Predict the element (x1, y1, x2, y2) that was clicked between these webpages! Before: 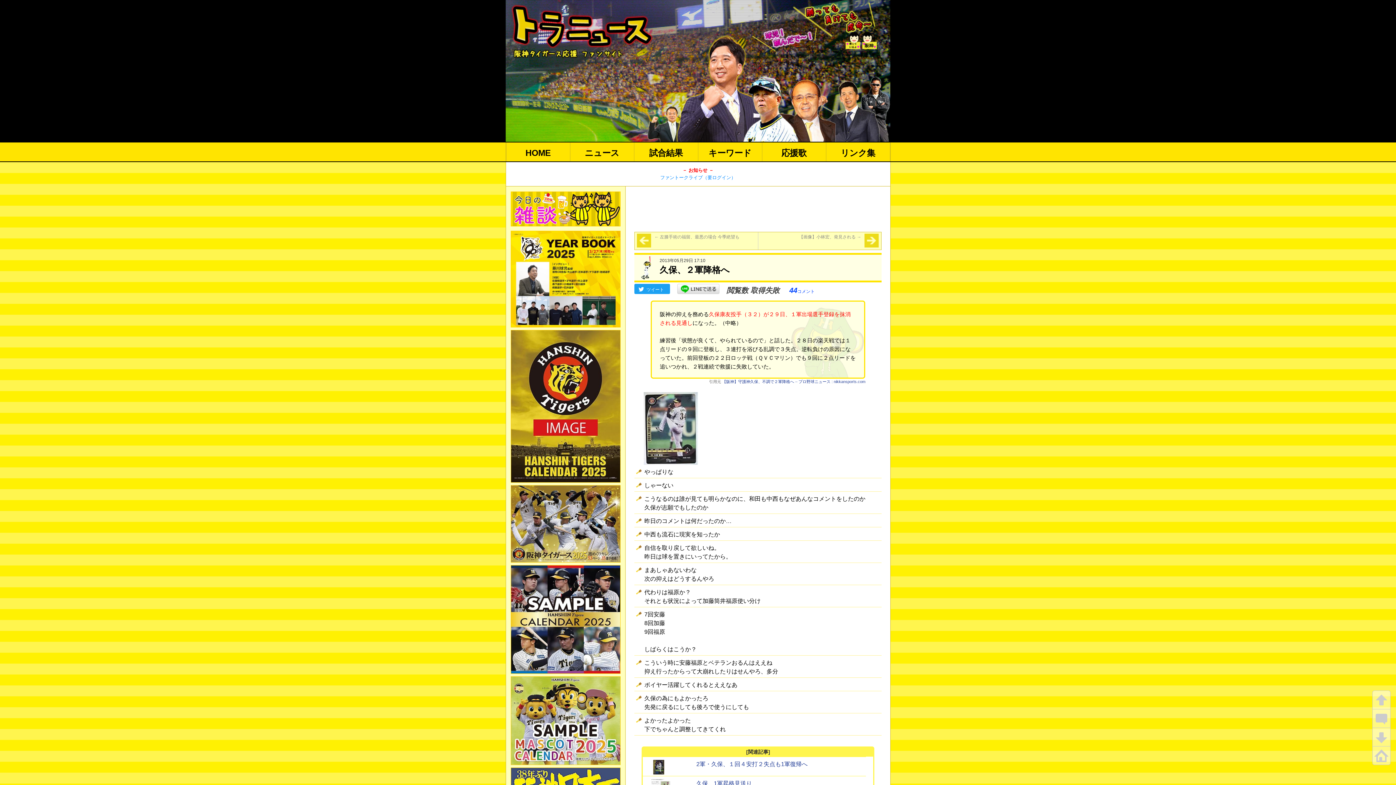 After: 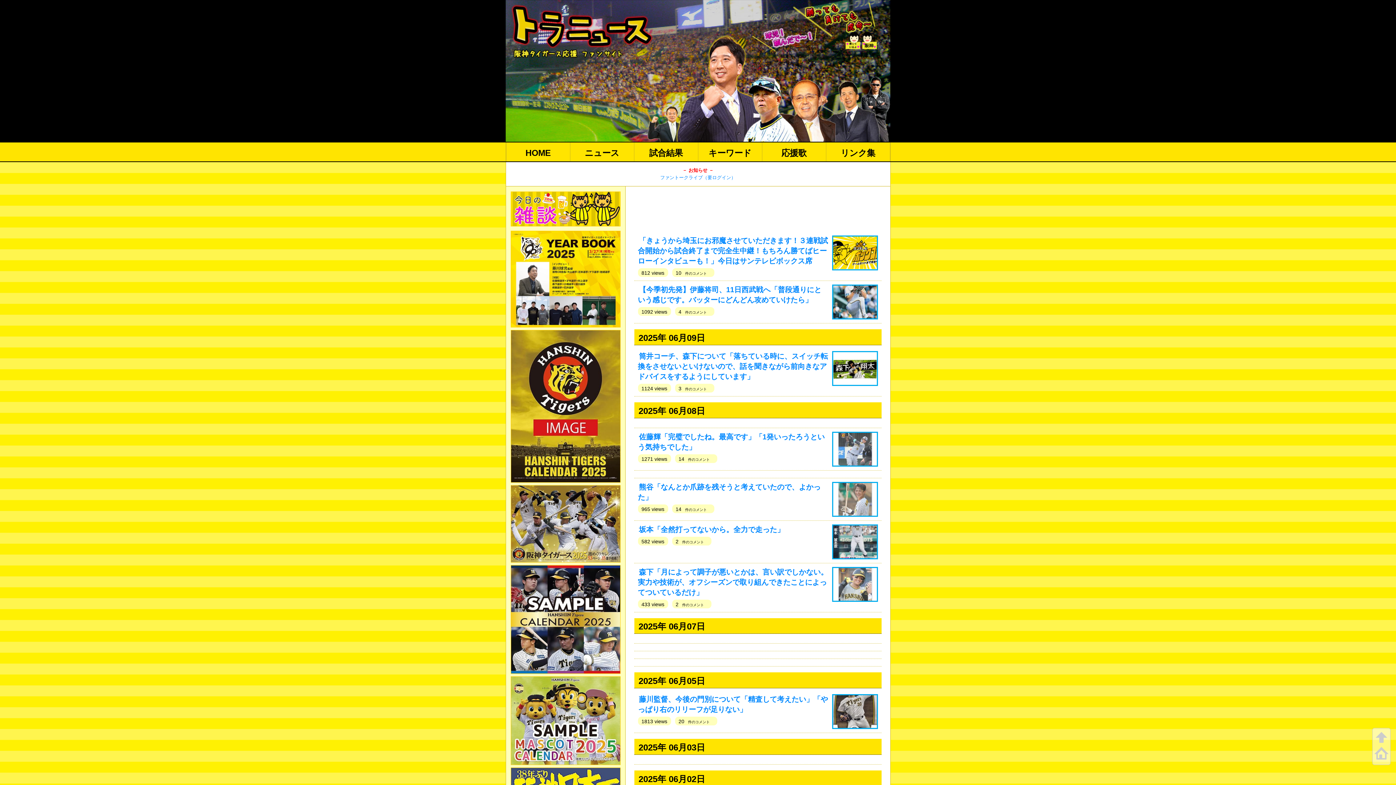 Action: label: ニュース bbox: (570, 142, 634, 161)